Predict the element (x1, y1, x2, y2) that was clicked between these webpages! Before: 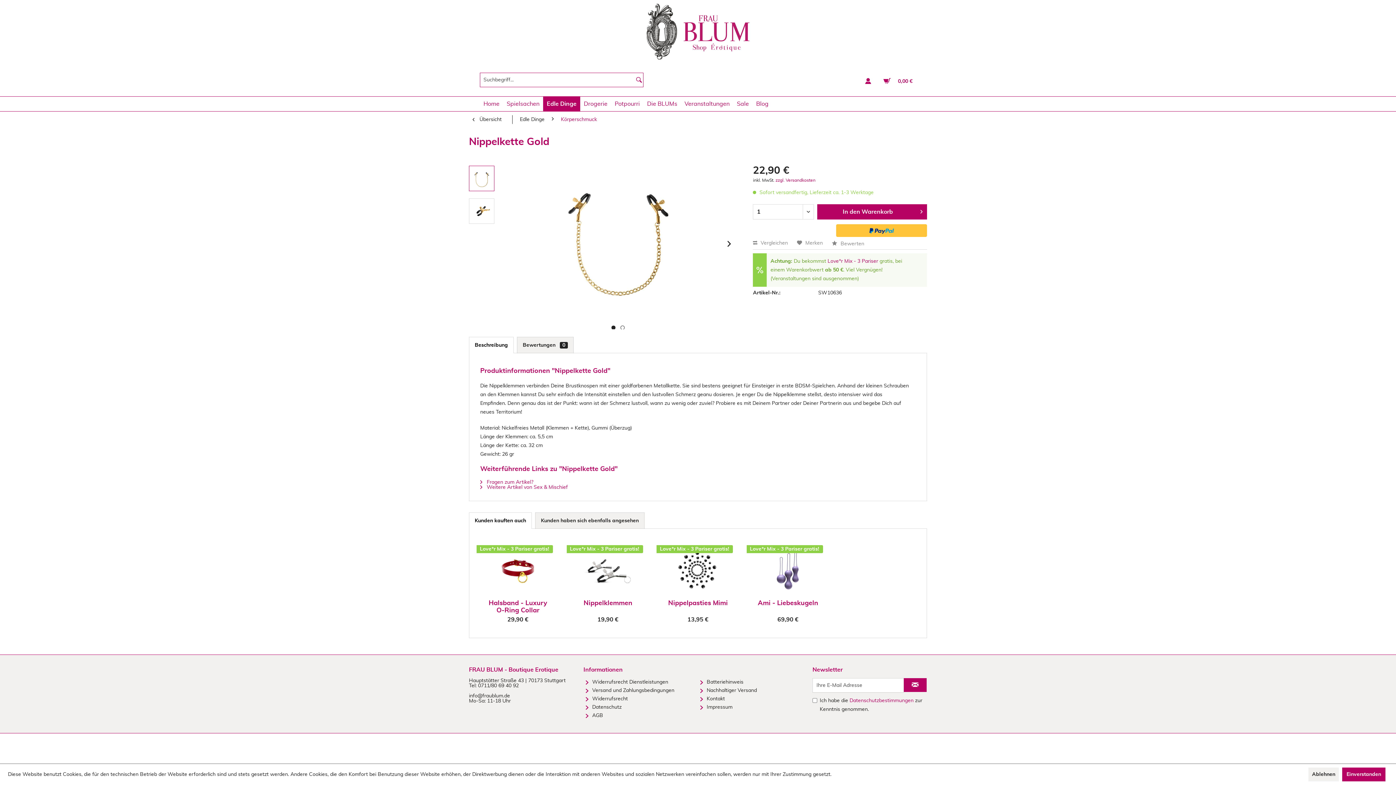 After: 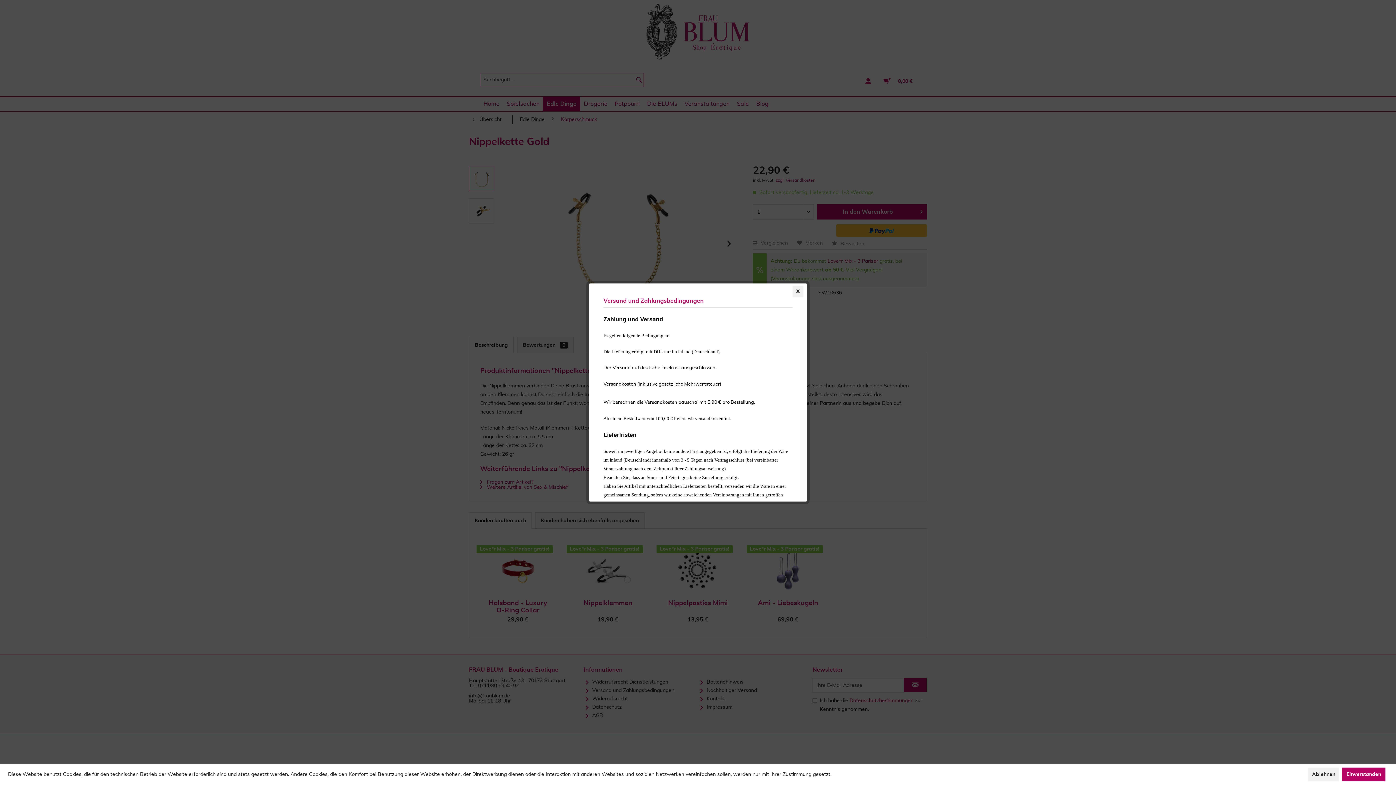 Action: bbox: (775, 178, 815, 182) label: zzgl. Versandkosten